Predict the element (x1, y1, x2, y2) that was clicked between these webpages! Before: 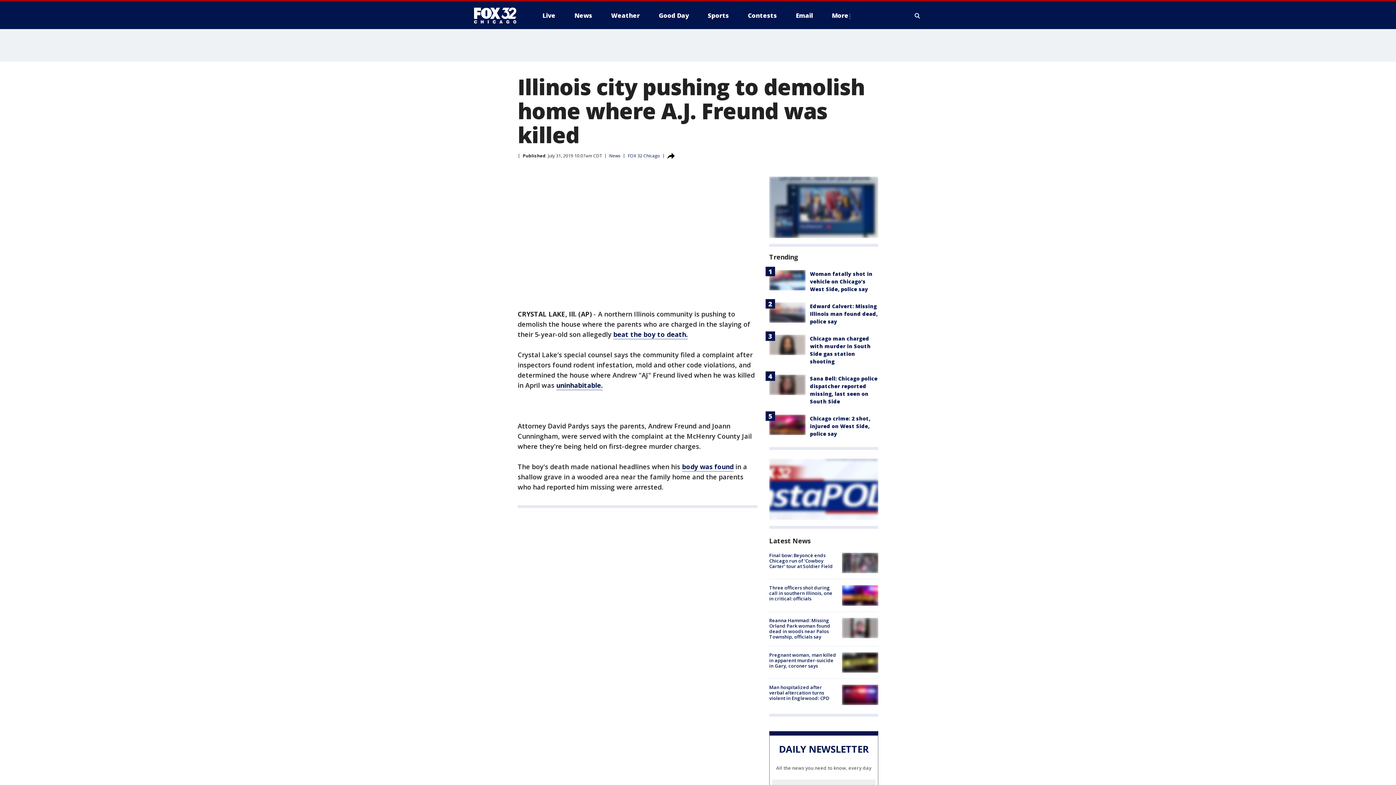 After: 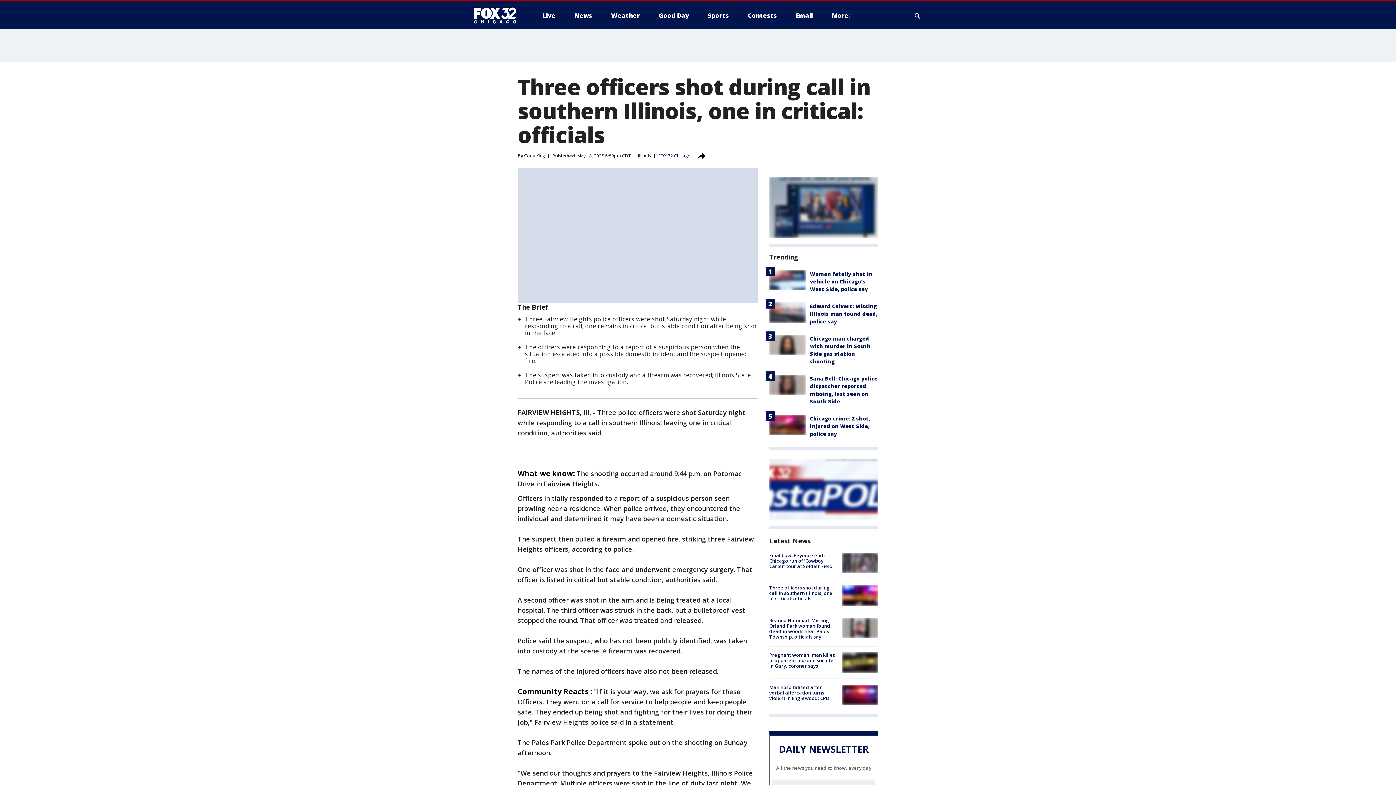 Action: bbox: (842, 585, 878, 606)